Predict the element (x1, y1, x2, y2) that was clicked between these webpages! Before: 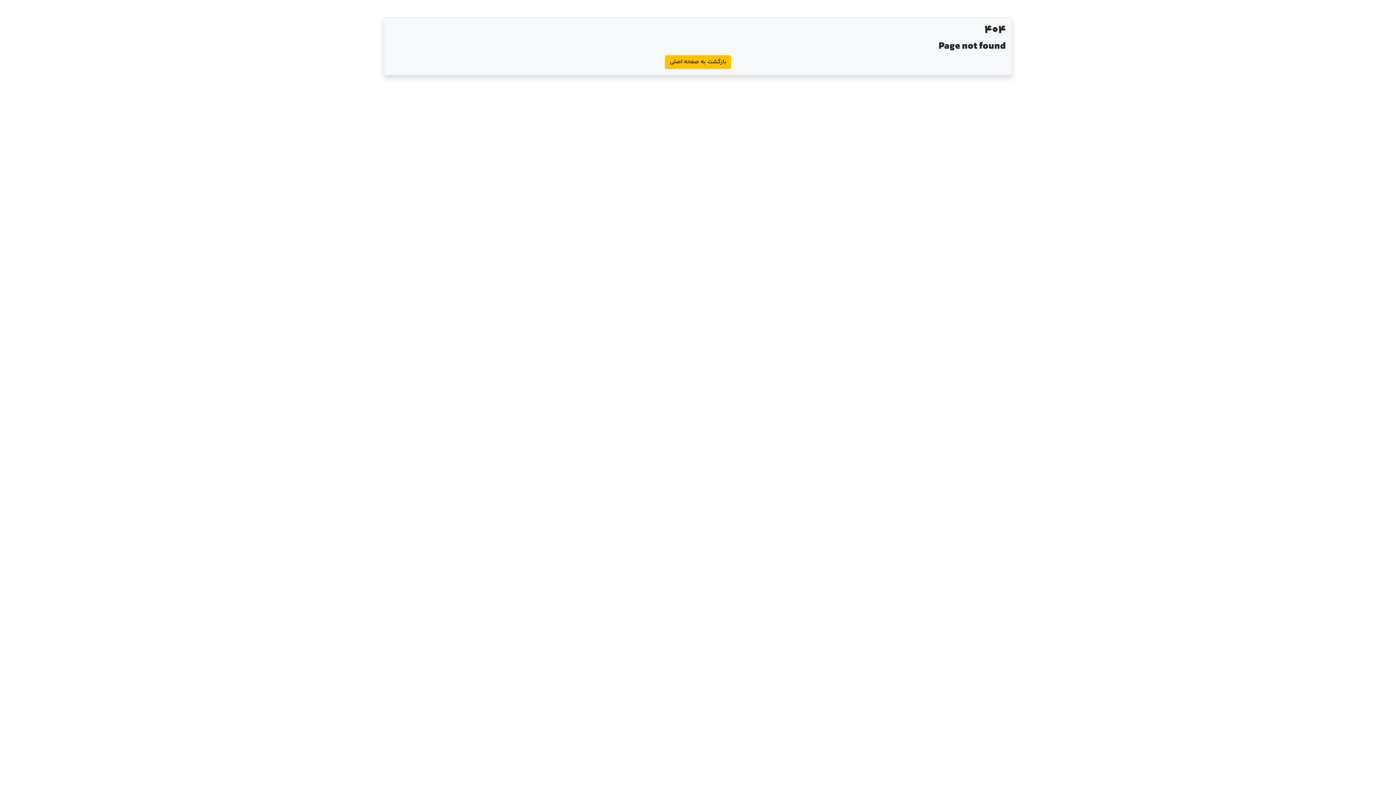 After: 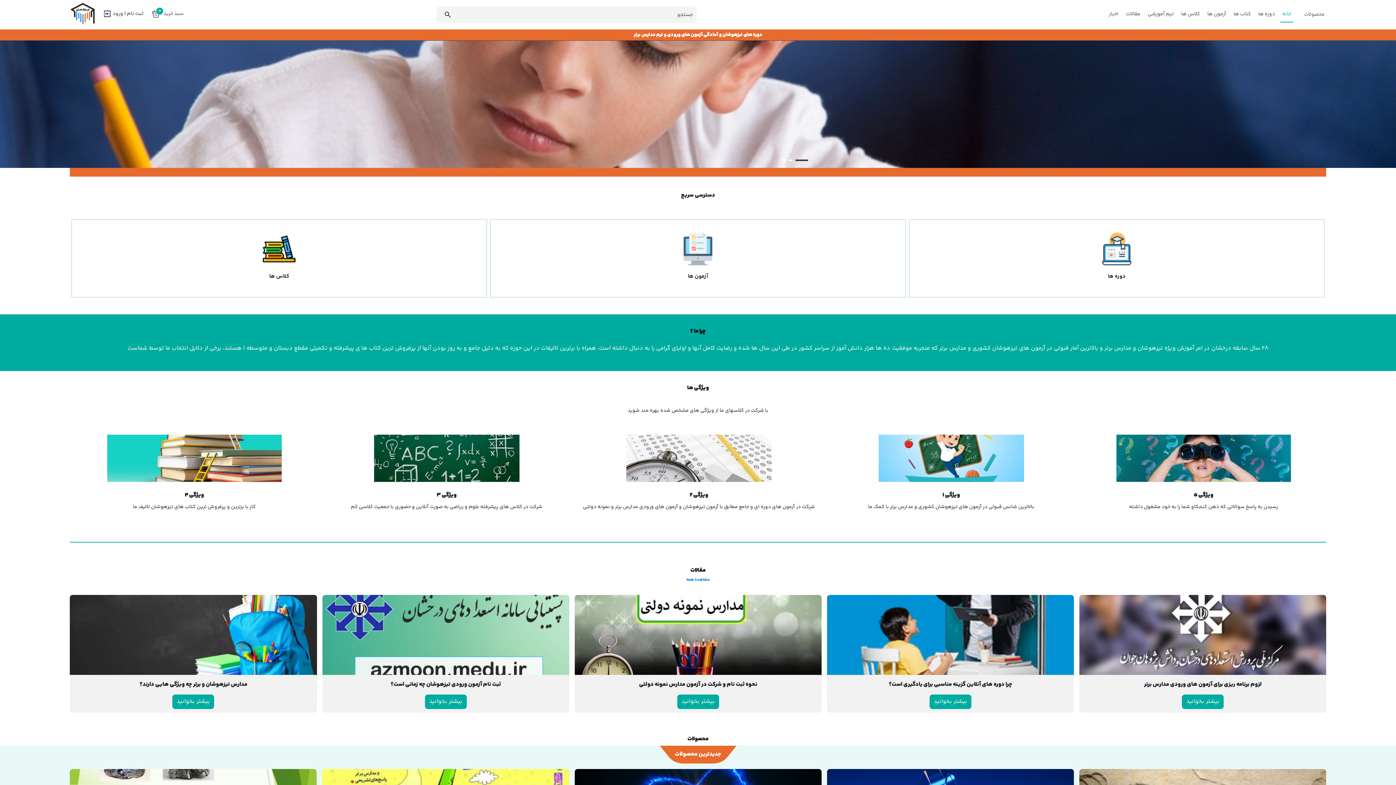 Action: label: بازگشت به صفحه اصلی bbox: (665, 55, 731, 69)